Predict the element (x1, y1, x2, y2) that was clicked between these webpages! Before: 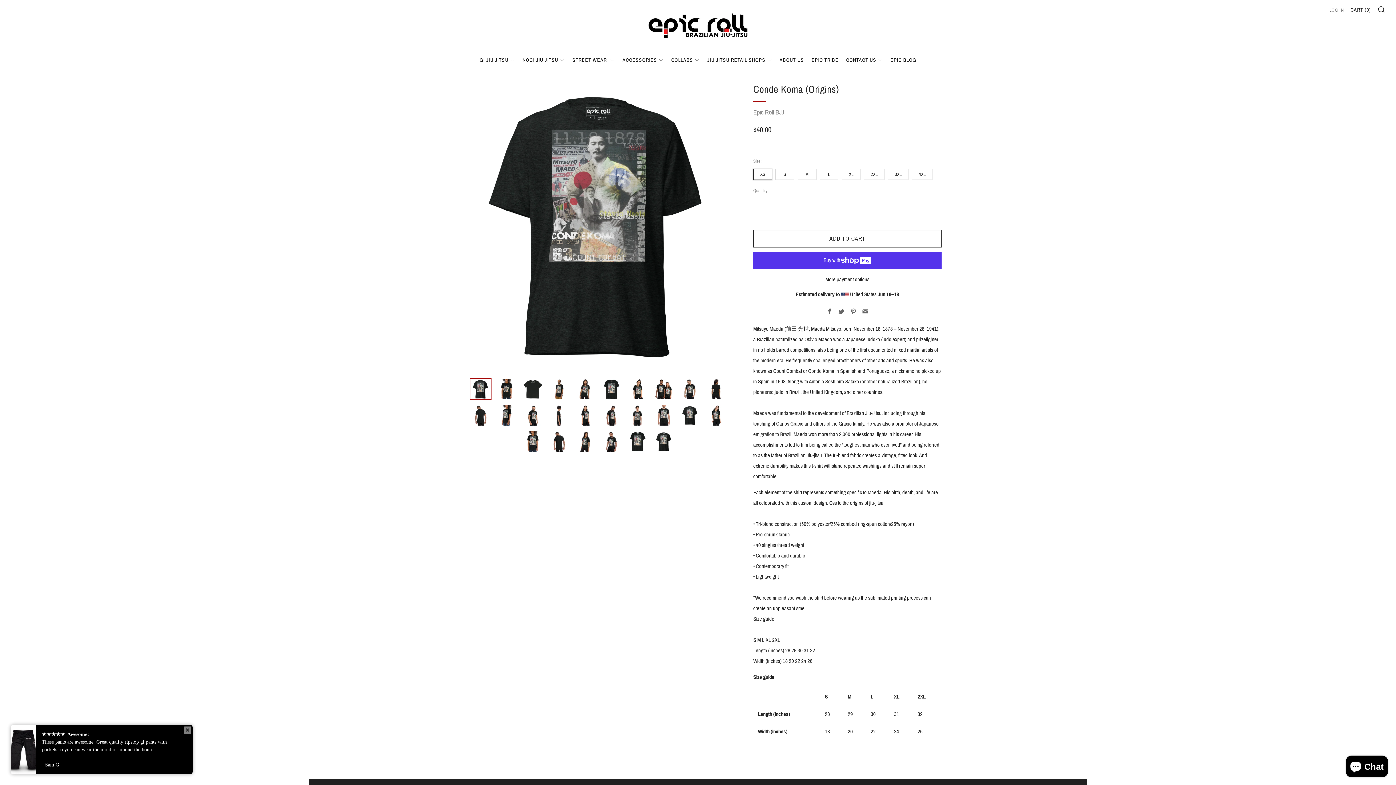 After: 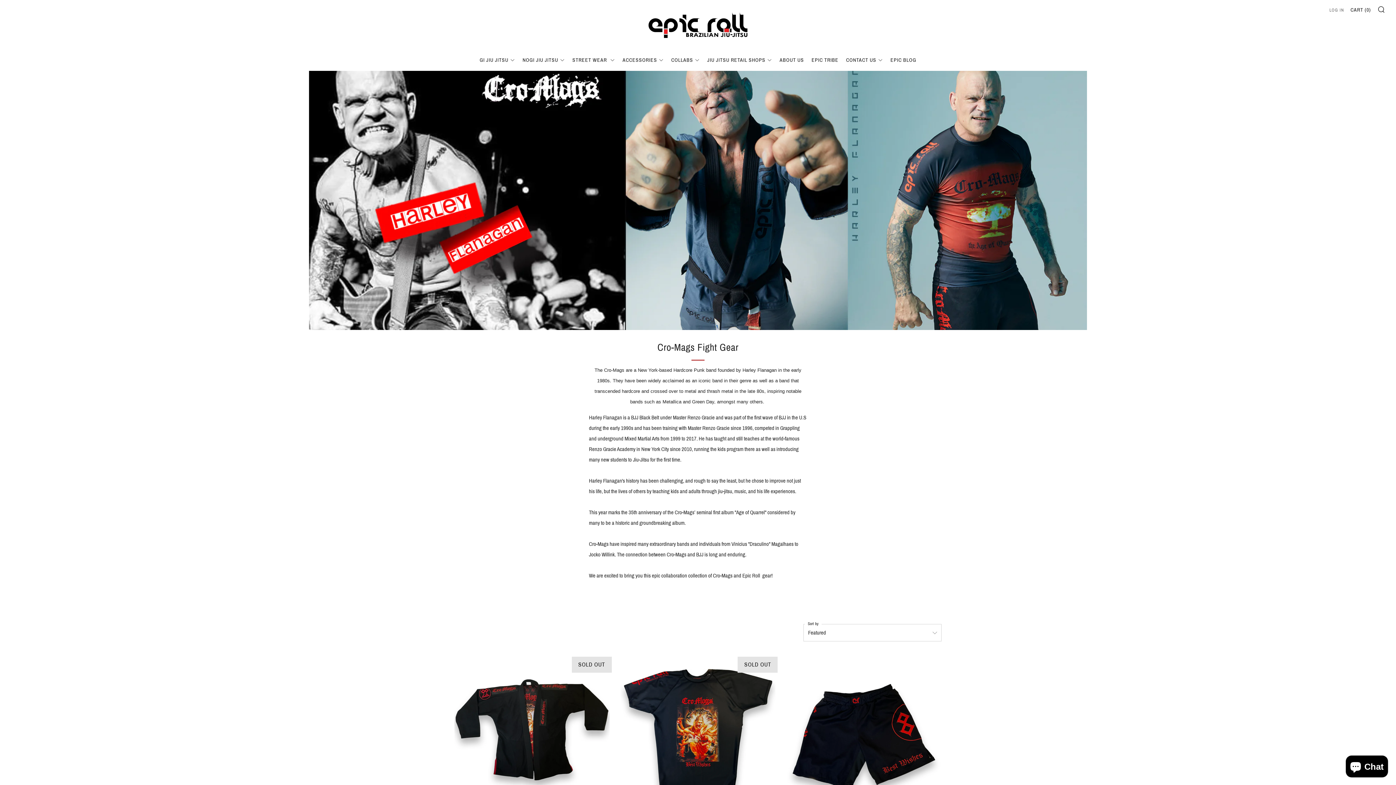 Action: label: COLLABS bbox: (671, 54, 699, 66)